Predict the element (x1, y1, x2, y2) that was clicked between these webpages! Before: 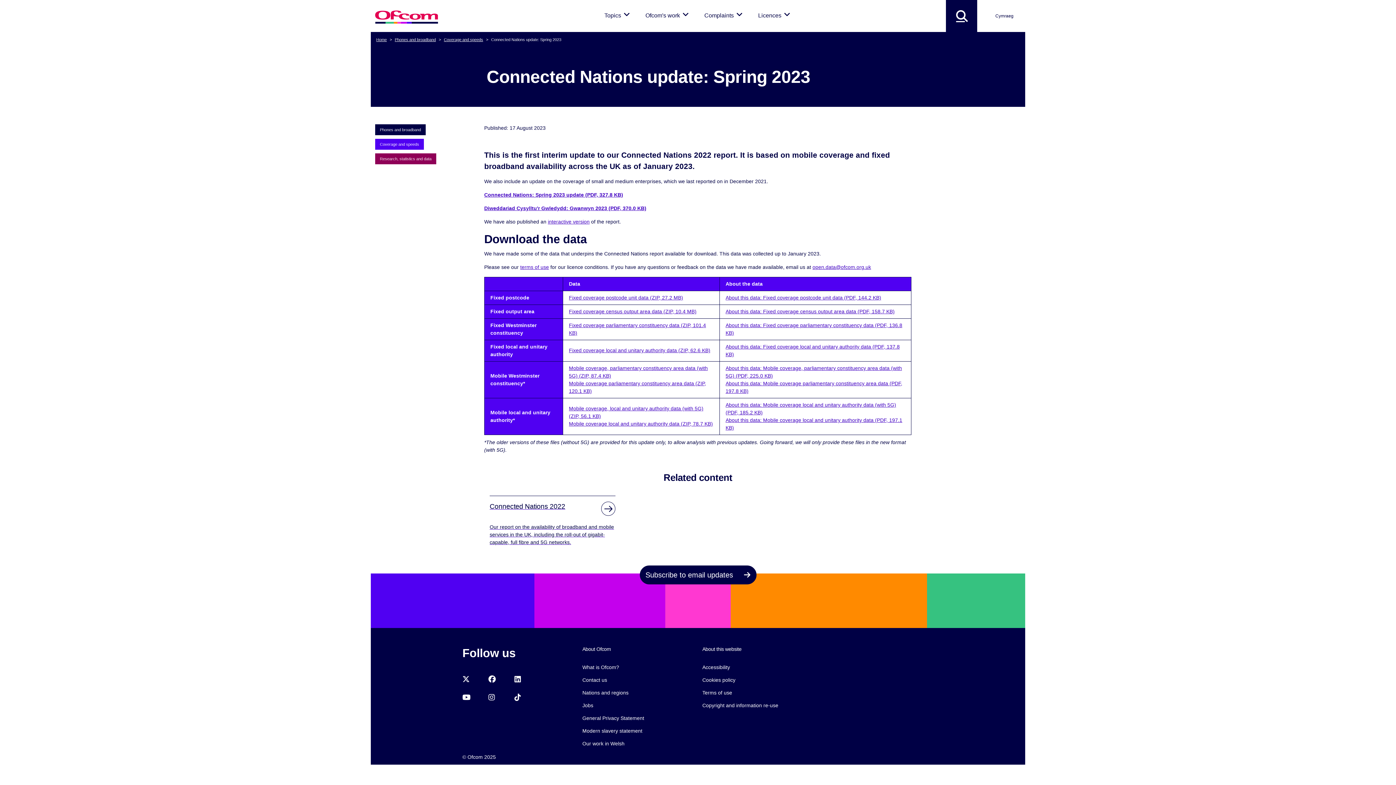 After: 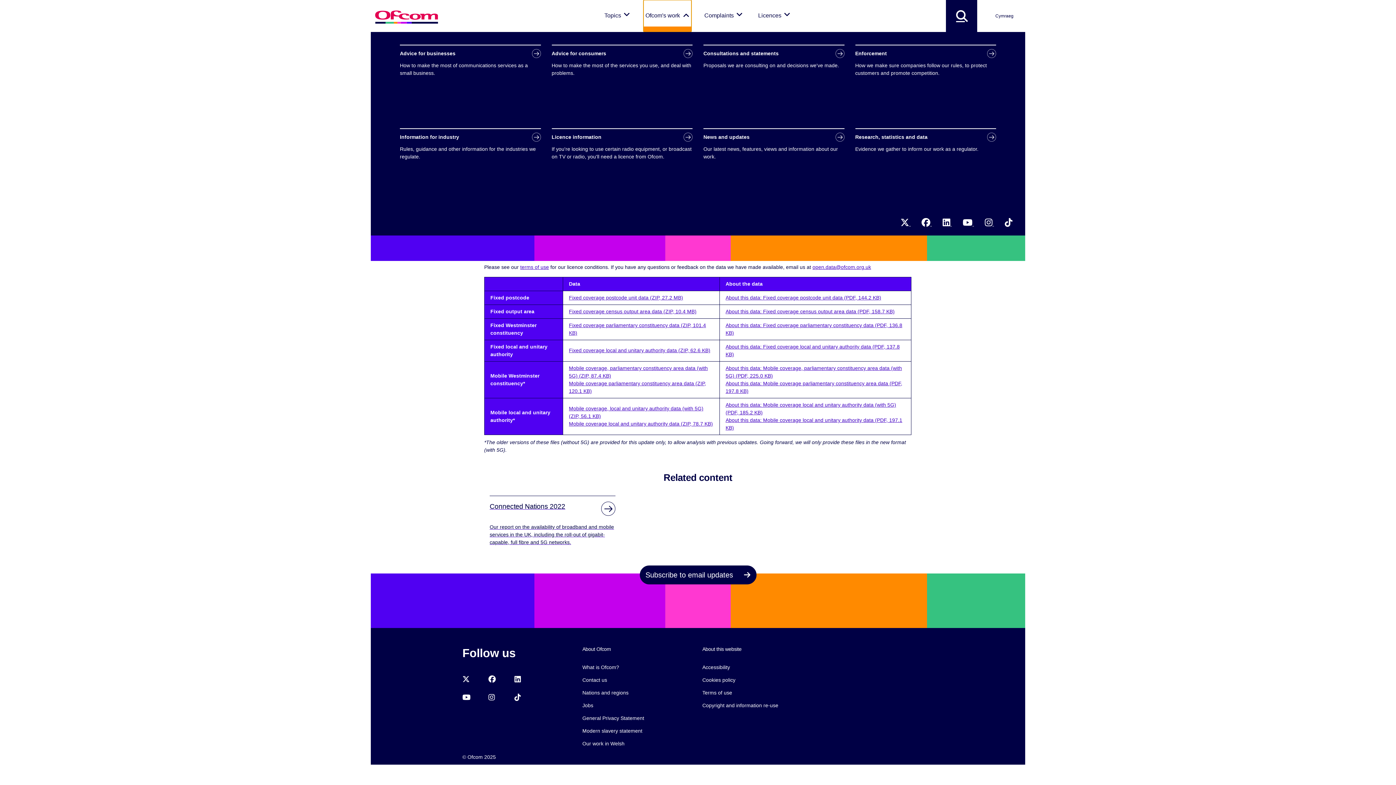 Action: label: Ofcom's work 
Menu bbox: (643, 0, 691, 32)